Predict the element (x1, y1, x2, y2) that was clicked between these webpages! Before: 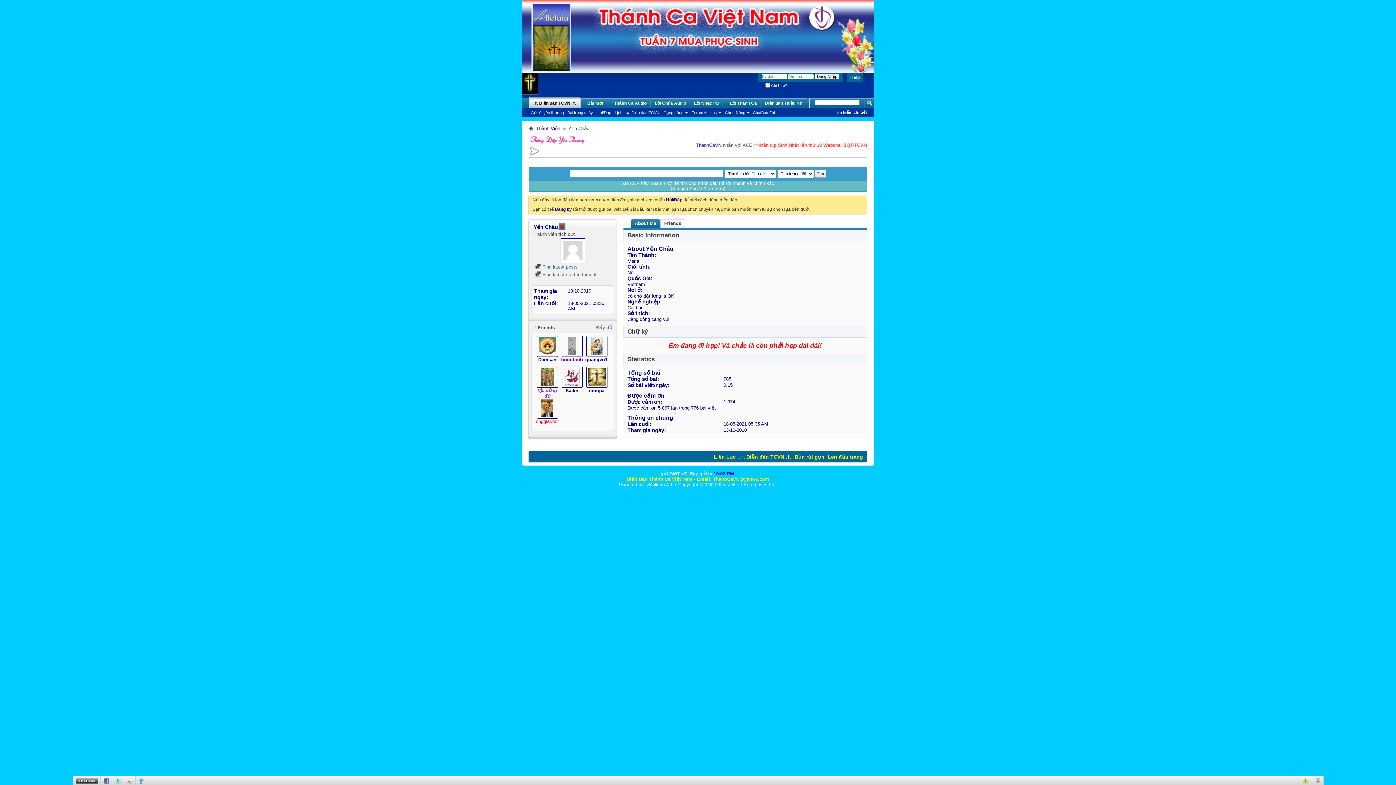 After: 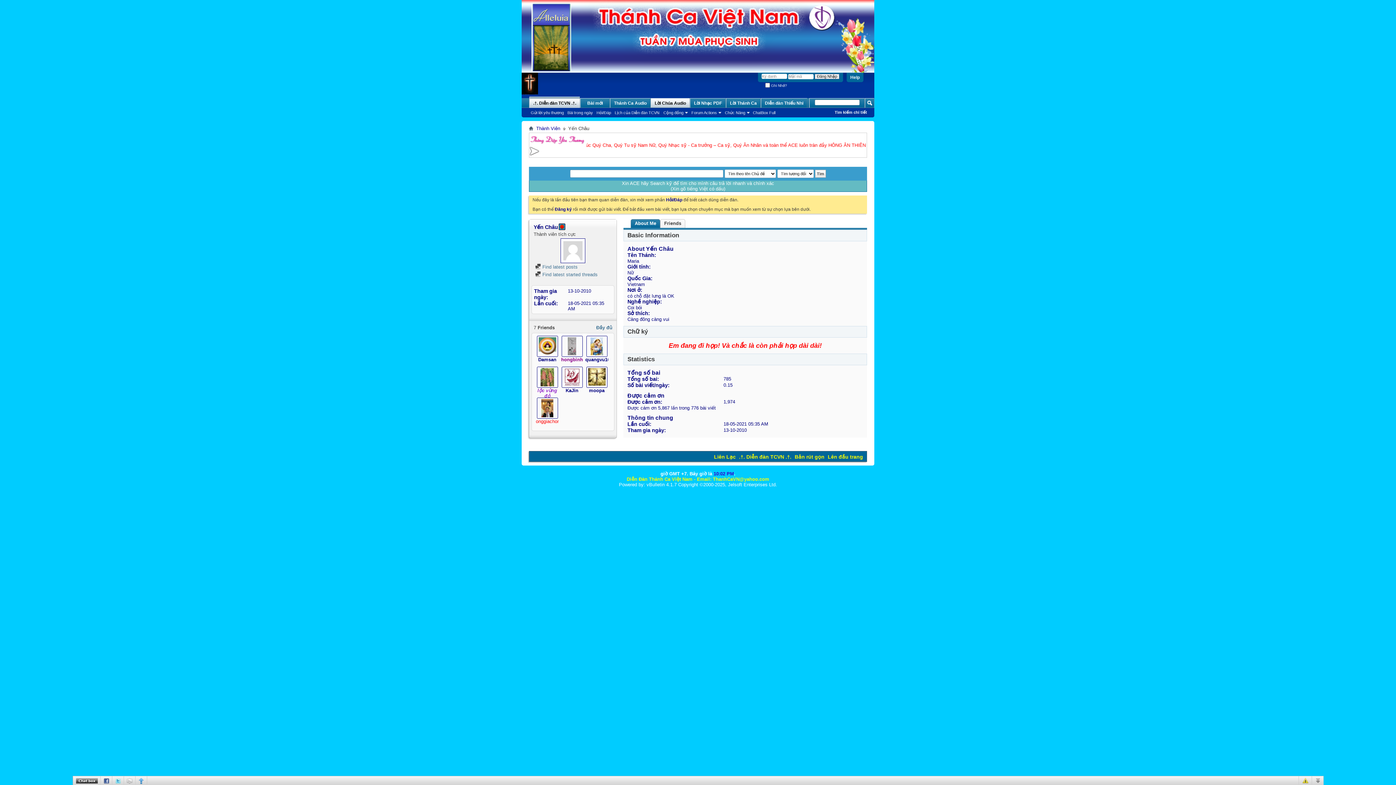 Action: label: Lời Chúa Audio bbox: (650, 98, 689, 108)